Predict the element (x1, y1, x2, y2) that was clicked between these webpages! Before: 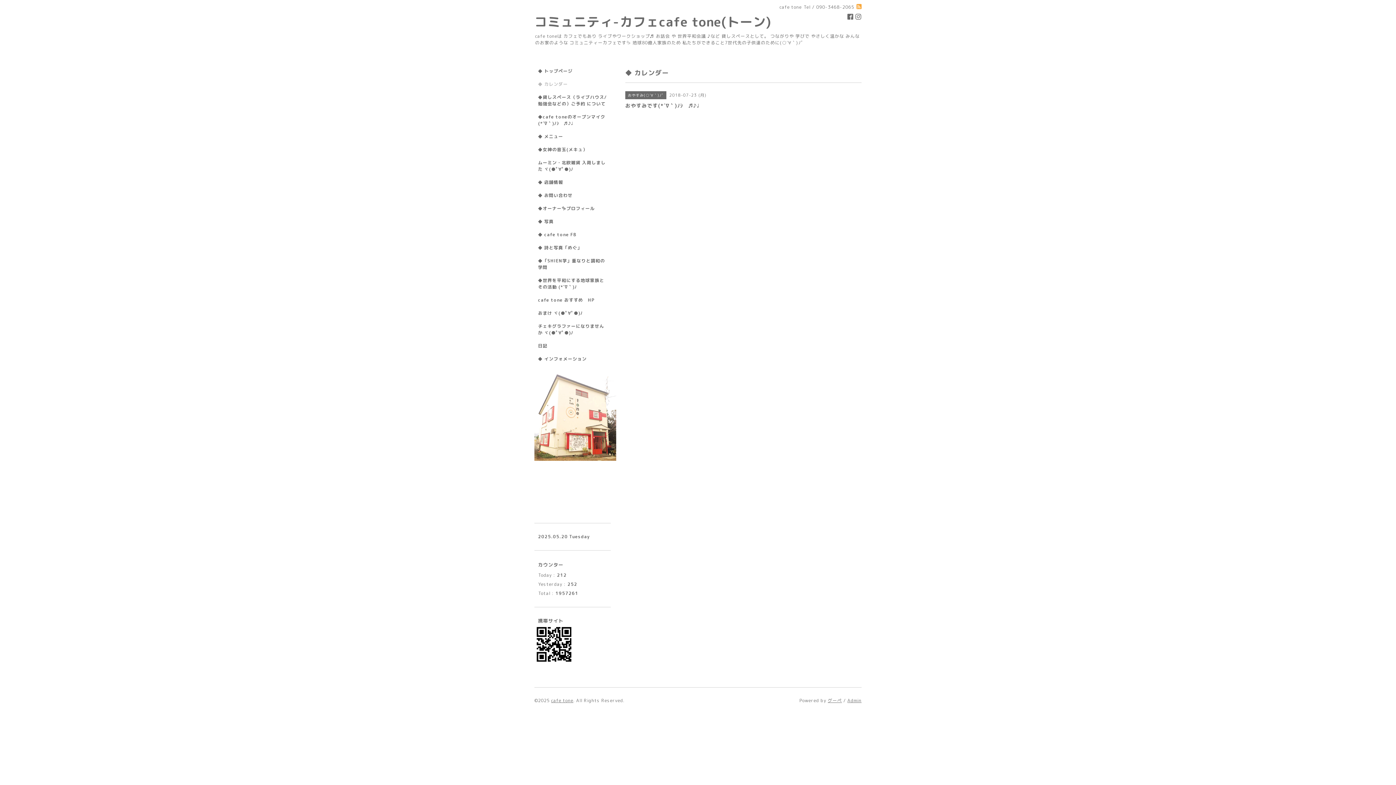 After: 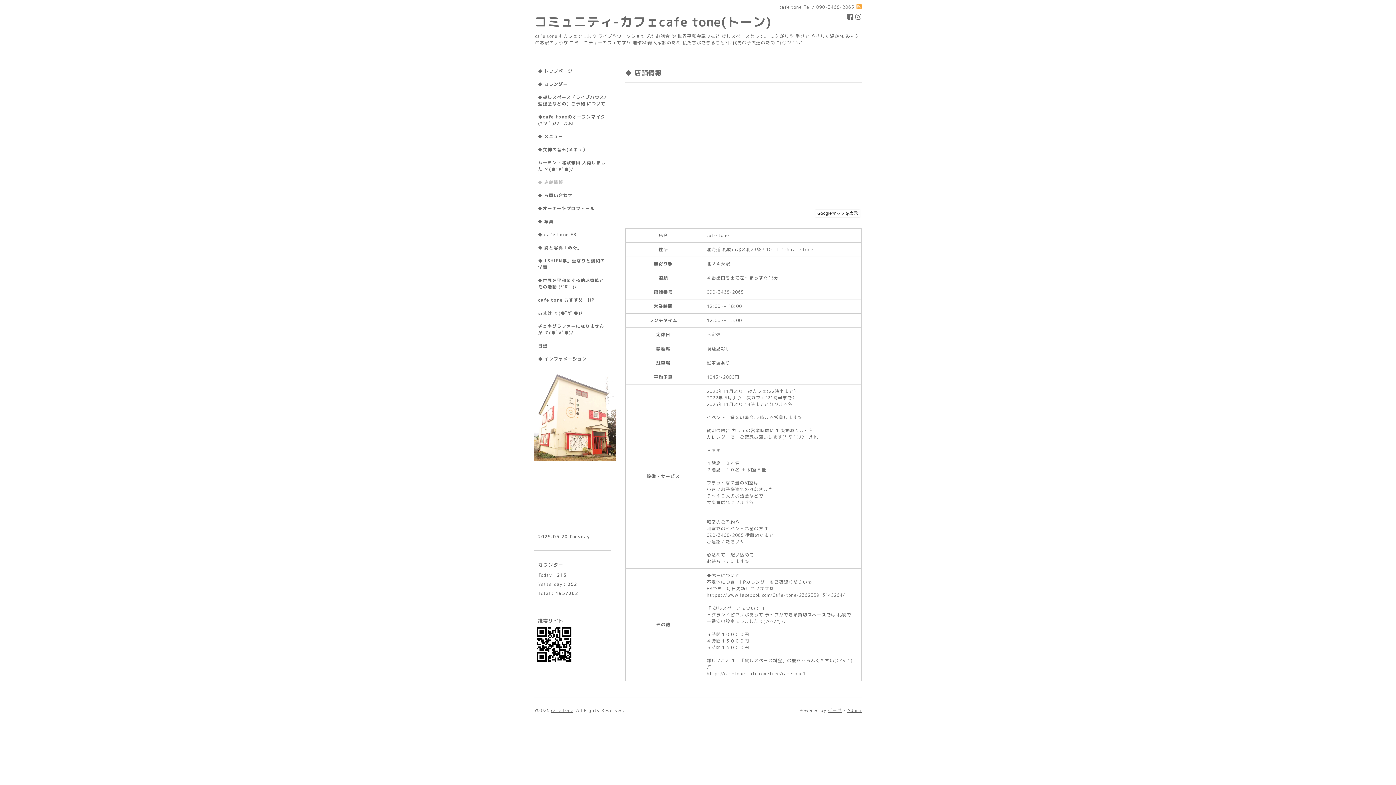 Action: bbox: (534, 179, 610, 192) label: ◆ 店舗情報